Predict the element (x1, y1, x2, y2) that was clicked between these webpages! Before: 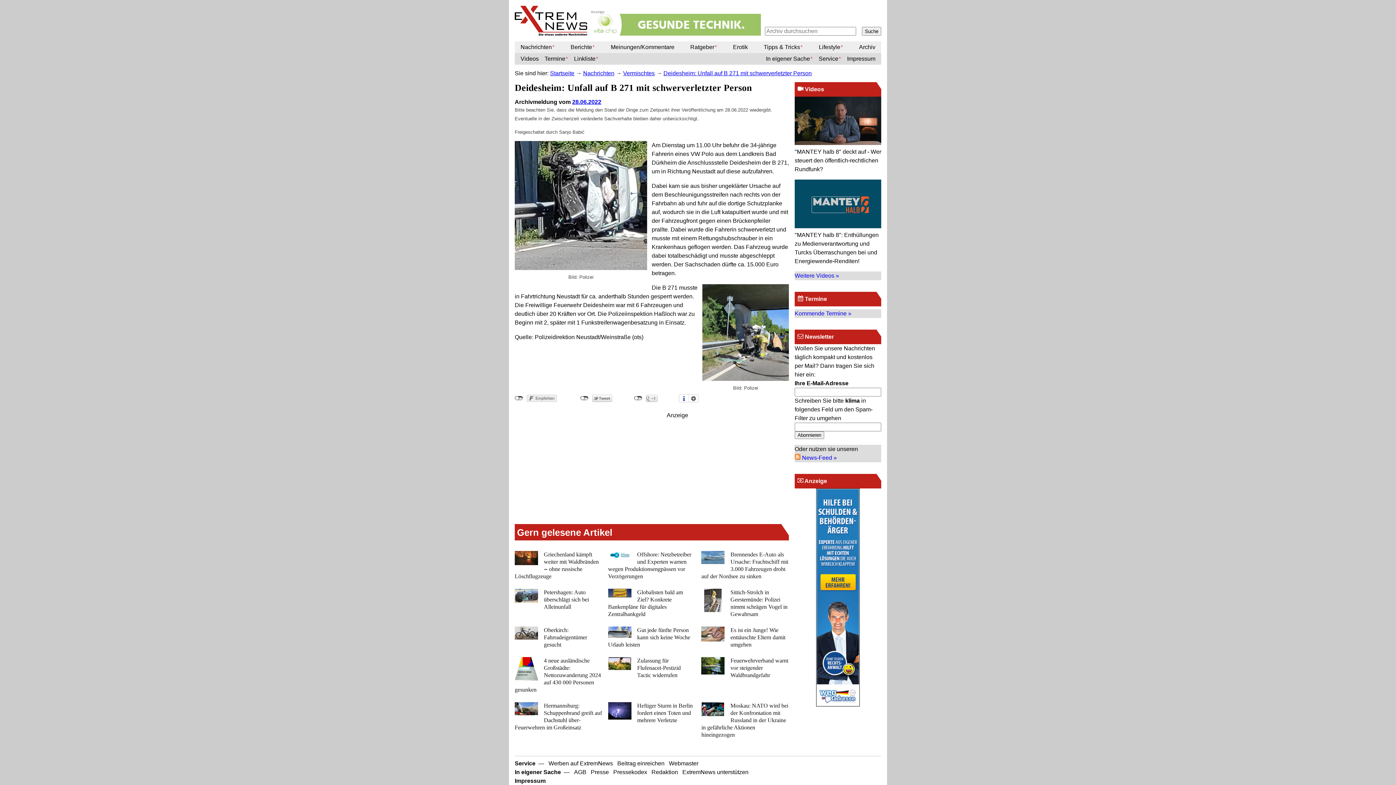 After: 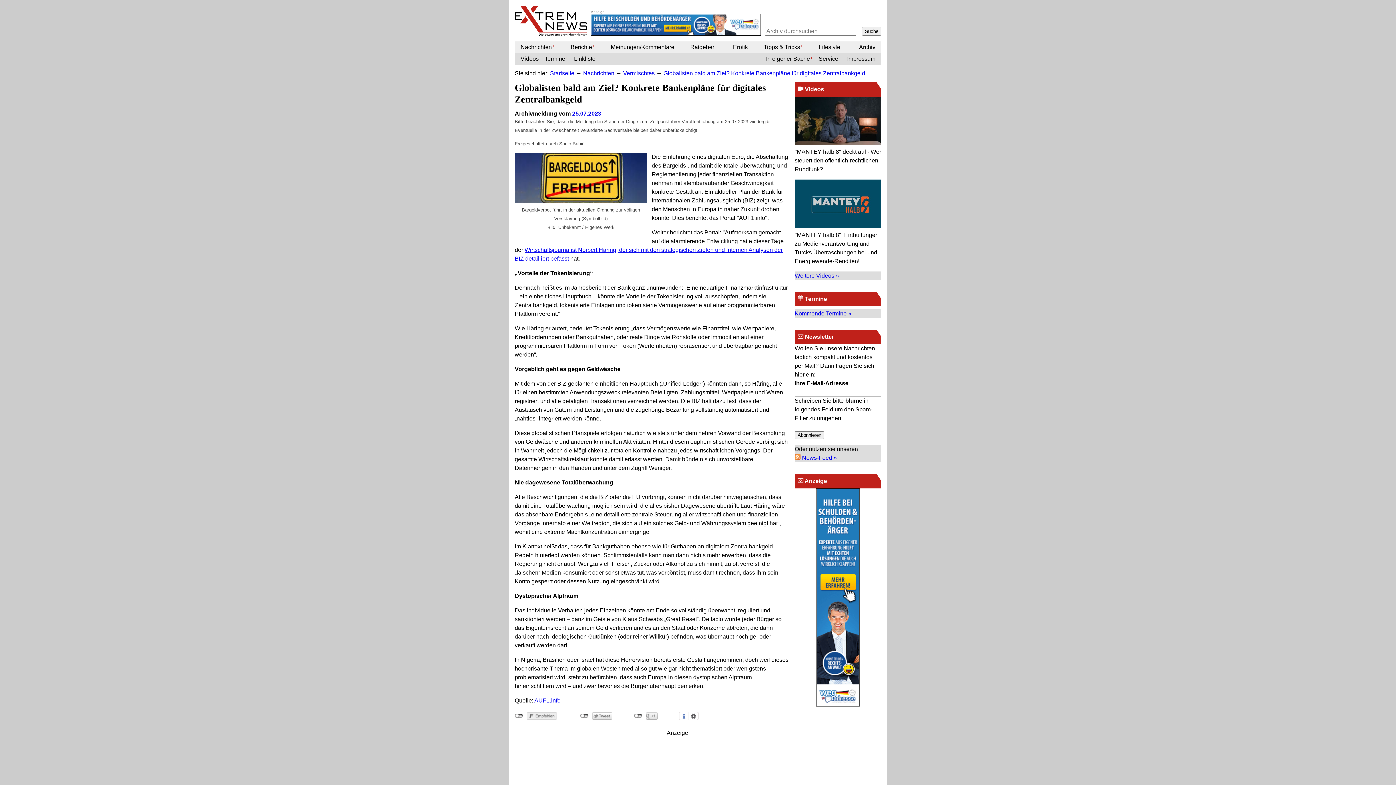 Action: bbox: (608, 589, 695, 621)